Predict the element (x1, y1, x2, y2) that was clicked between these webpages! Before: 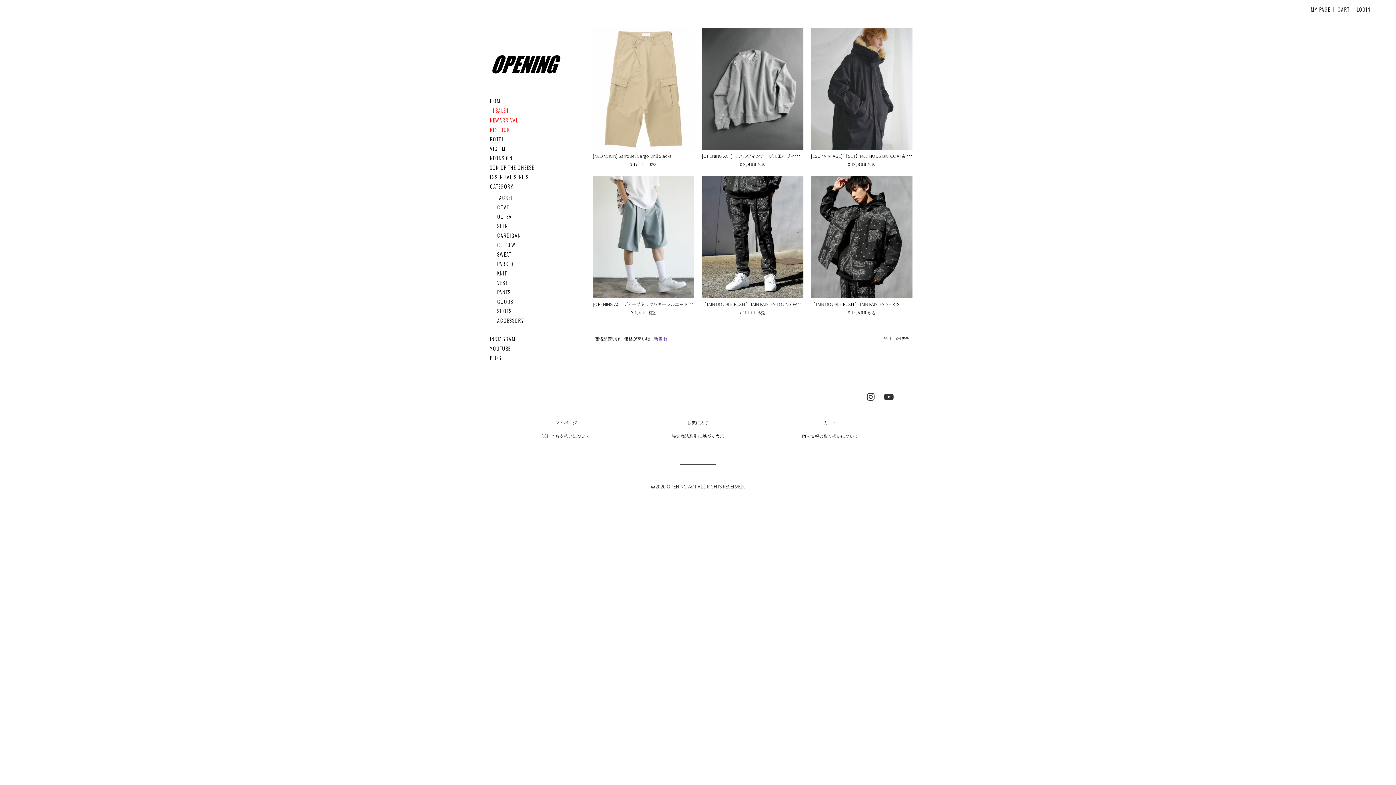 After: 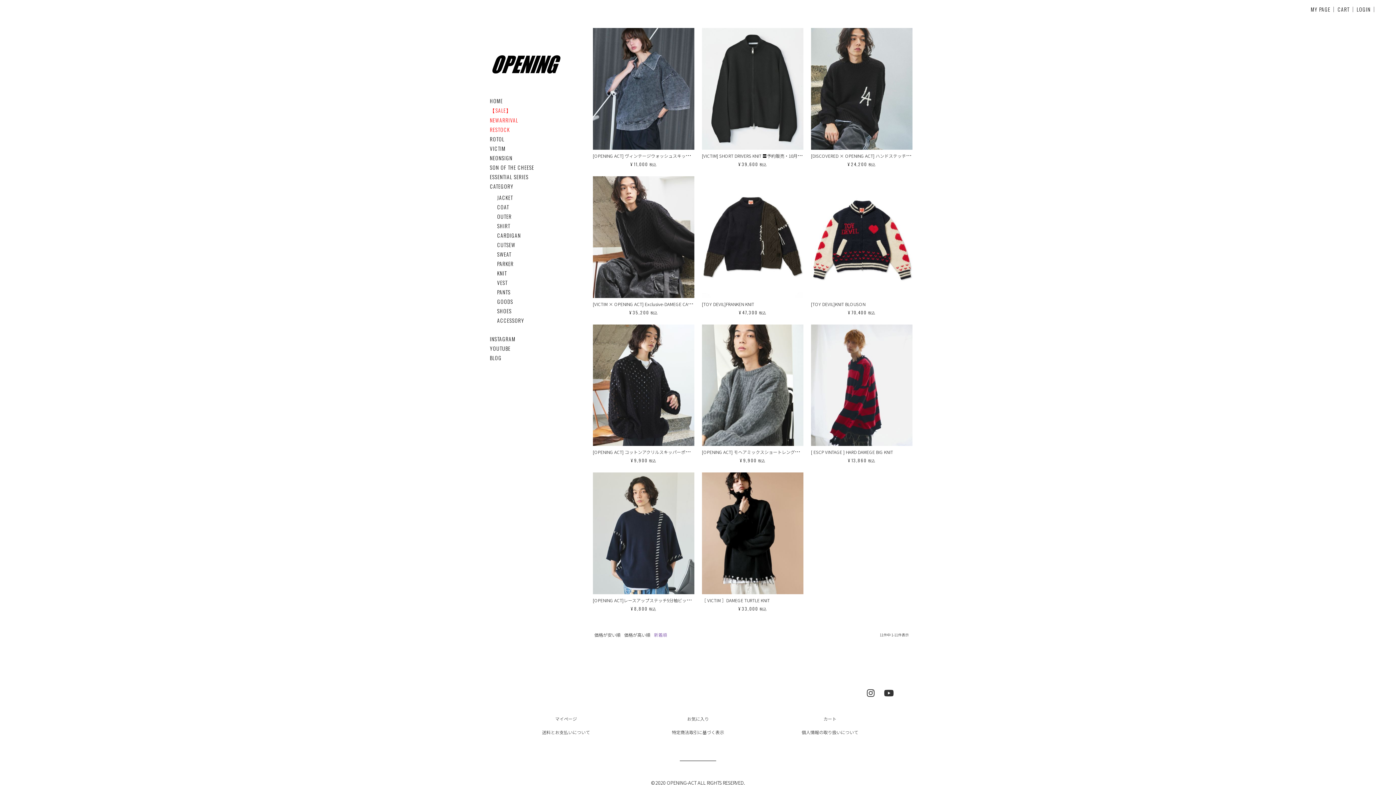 Action: bbox: (497, 269, 580, 277) label: KNIT